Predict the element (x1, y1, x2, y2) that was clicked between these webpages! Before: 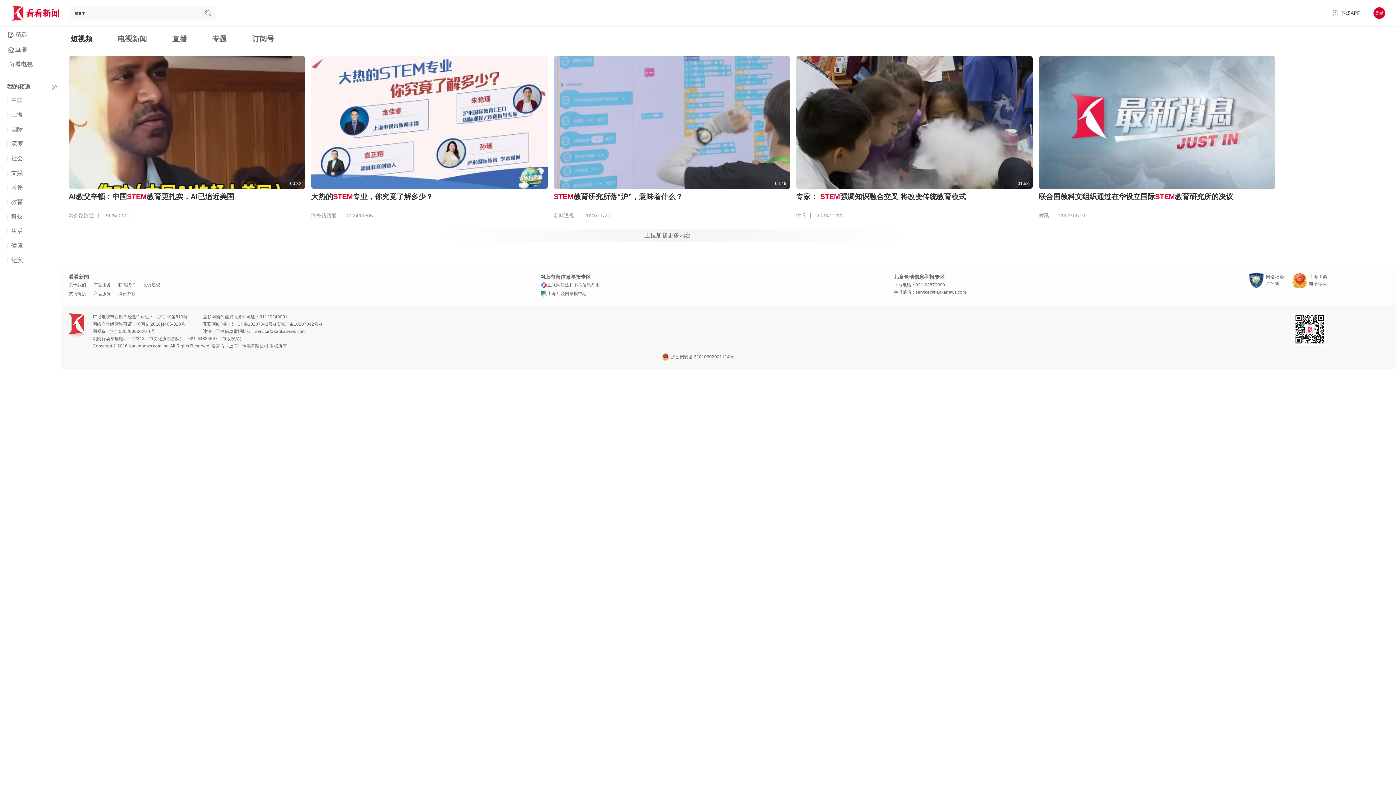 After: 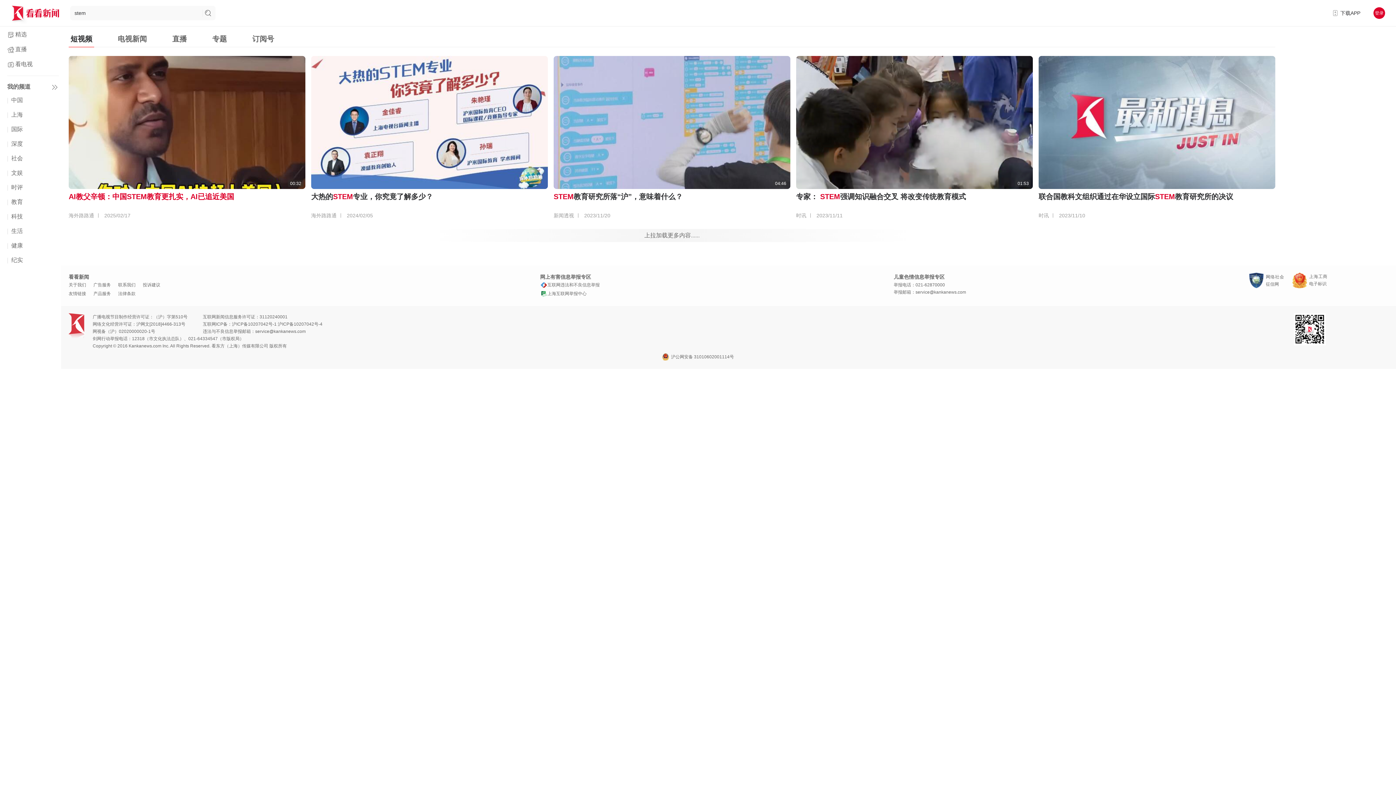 Action: bbox: (68, 192, 234, 200) label: AI教父辛顿：中国STEM教育更扎实，AI已追近美国